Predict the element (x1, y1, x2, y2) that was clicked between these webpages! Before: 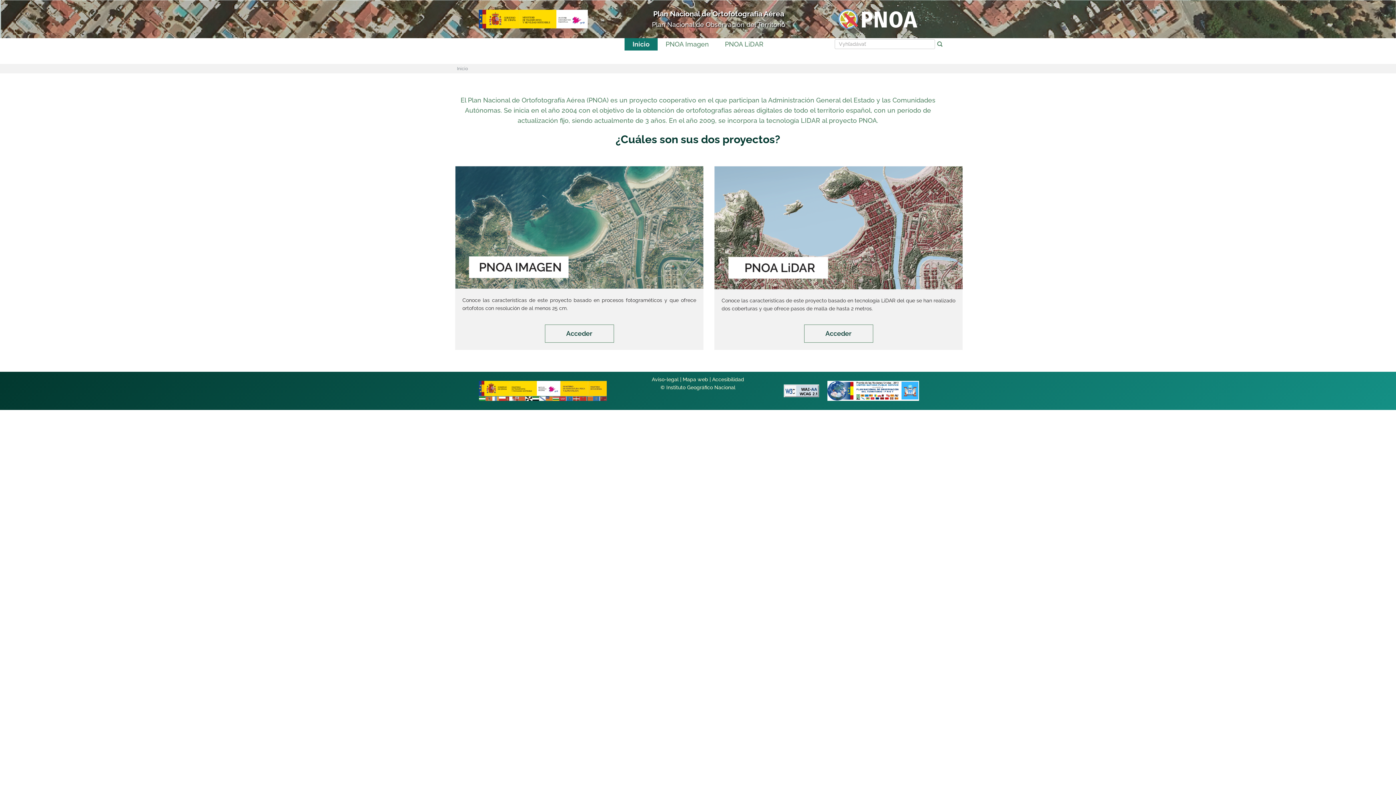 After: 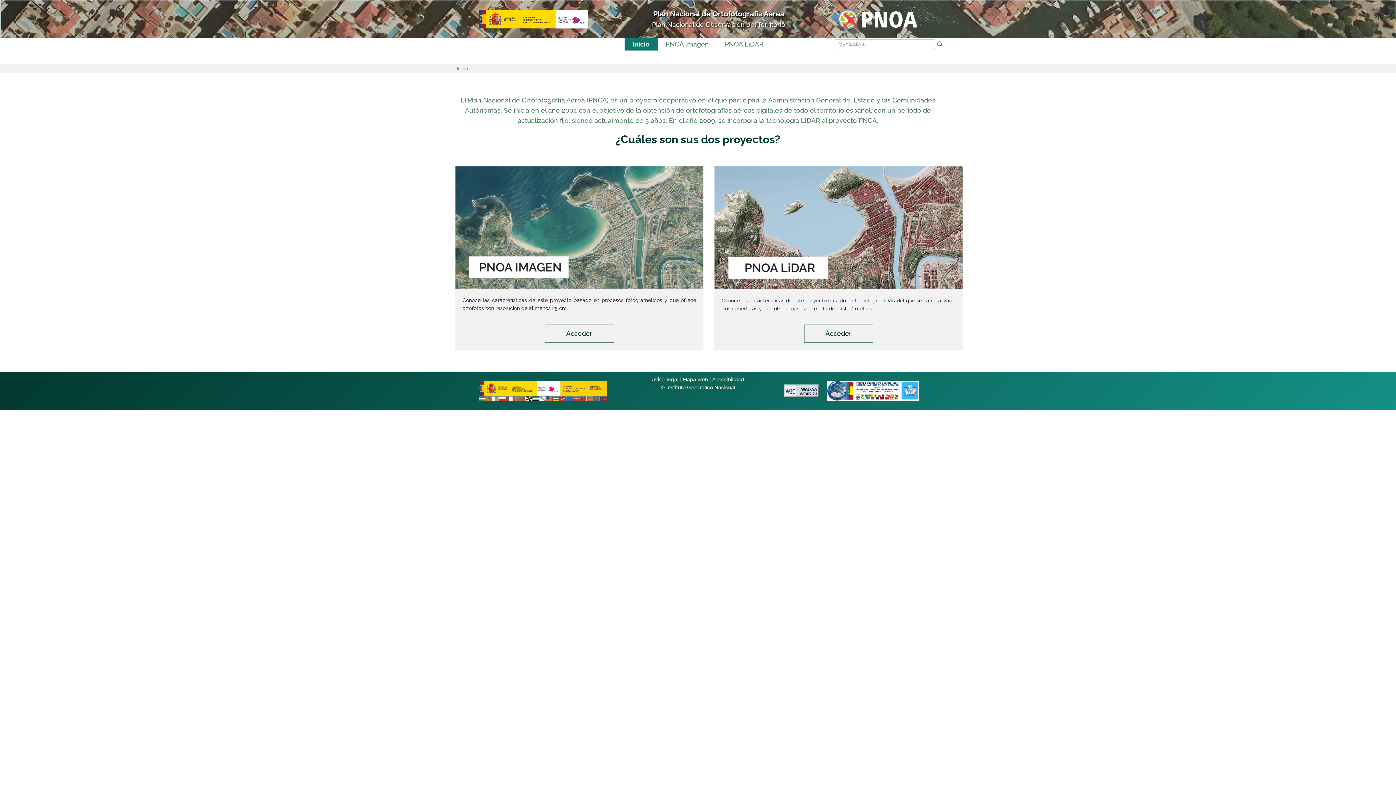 Action: bbox: (838, 15, 917, 21)